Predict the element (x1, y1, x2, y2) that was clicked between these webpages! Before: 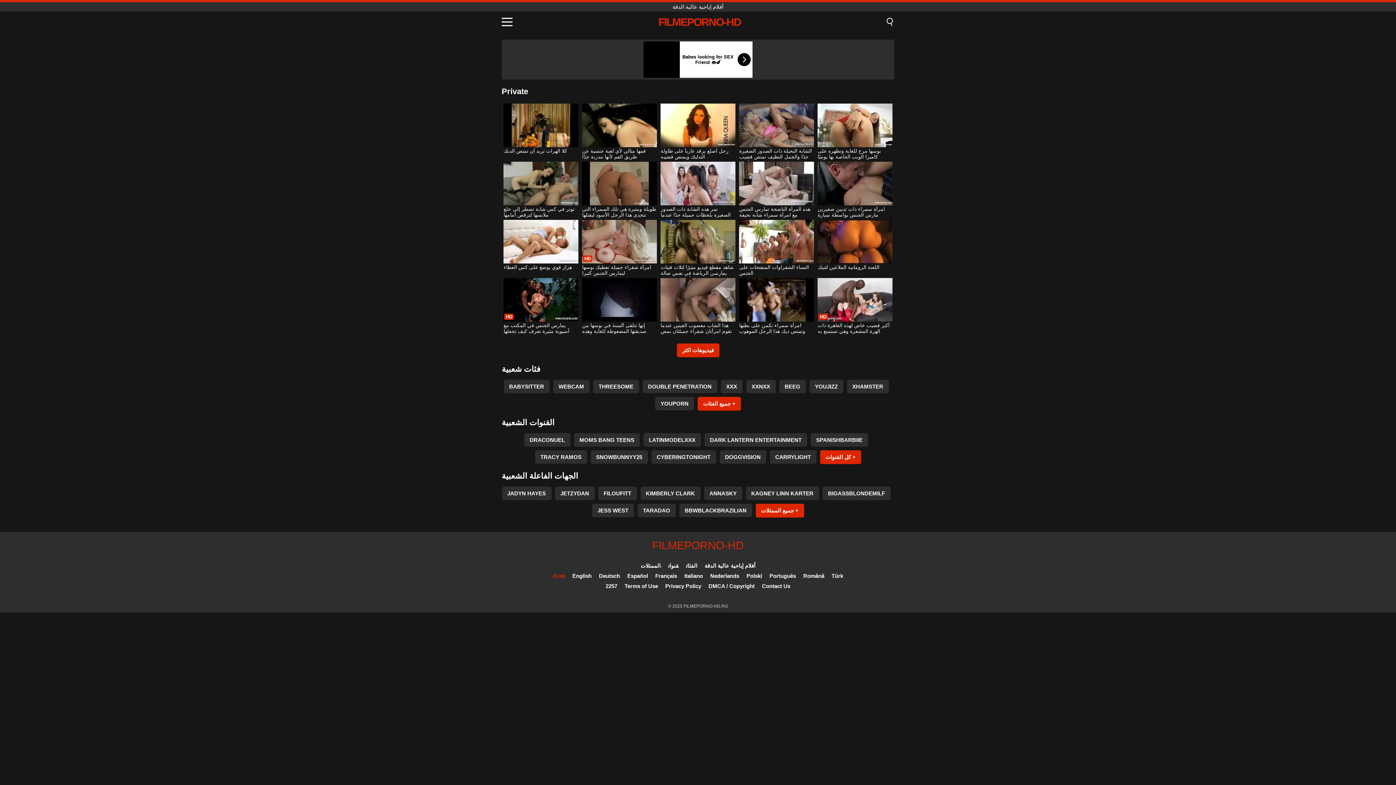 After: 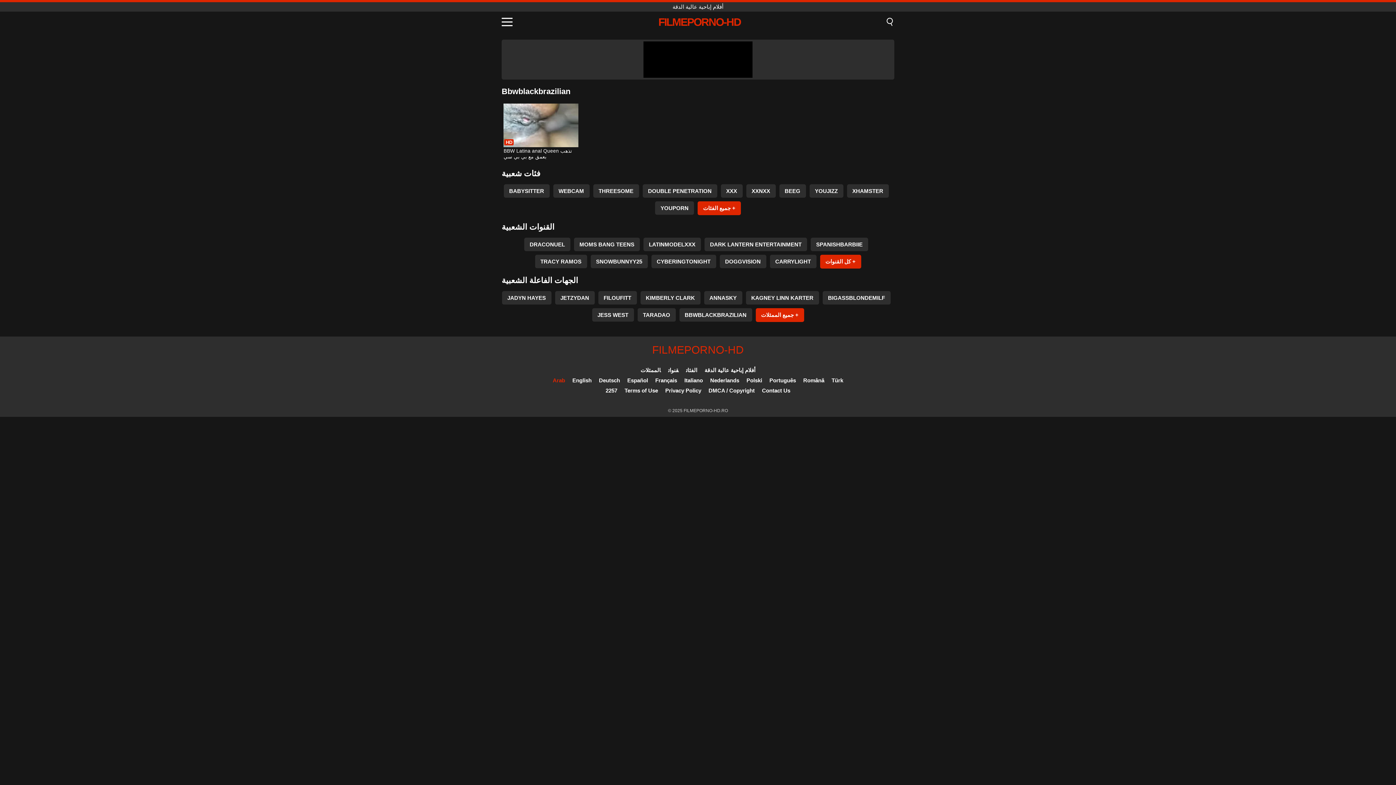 Action: label: BBWBLACKBRAZILIAN bbox: (679, 504, 752, 517)